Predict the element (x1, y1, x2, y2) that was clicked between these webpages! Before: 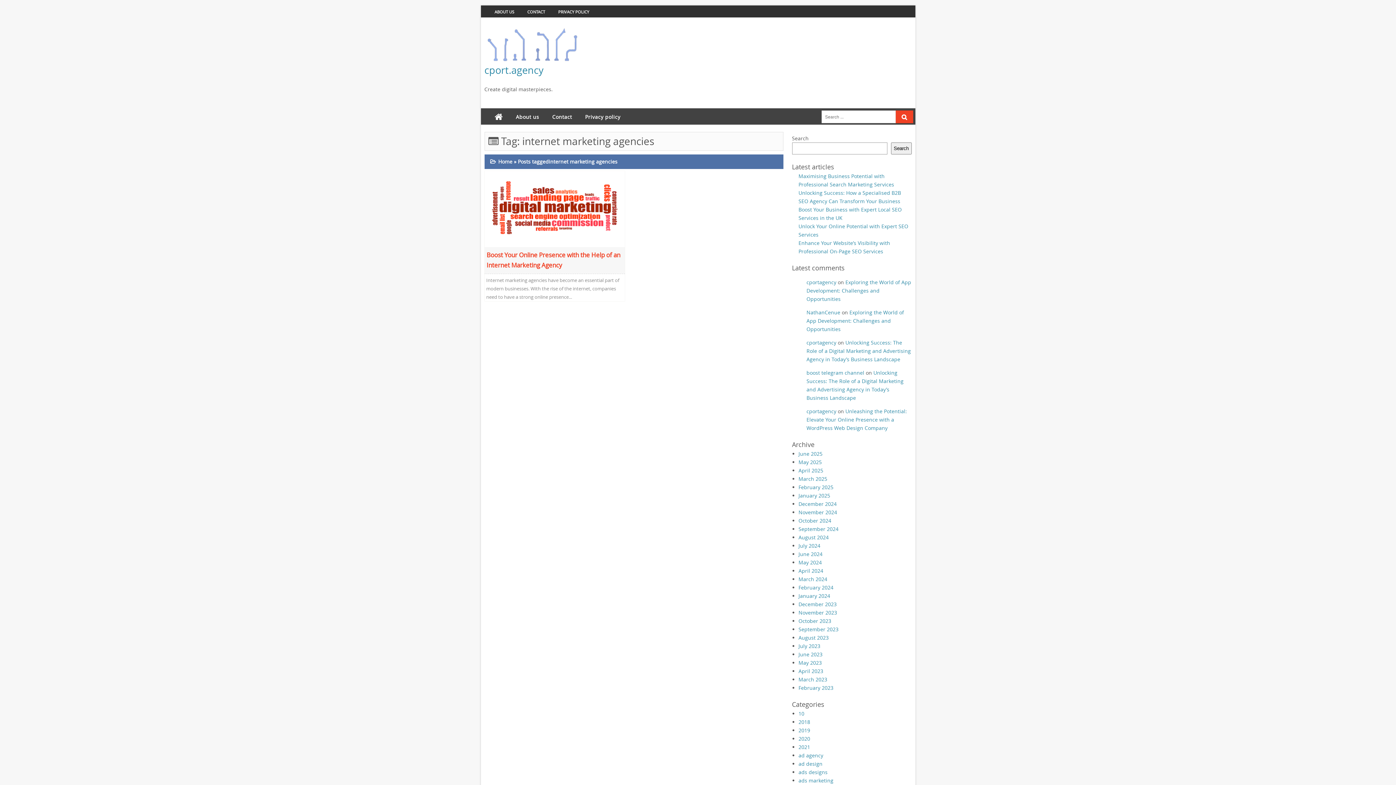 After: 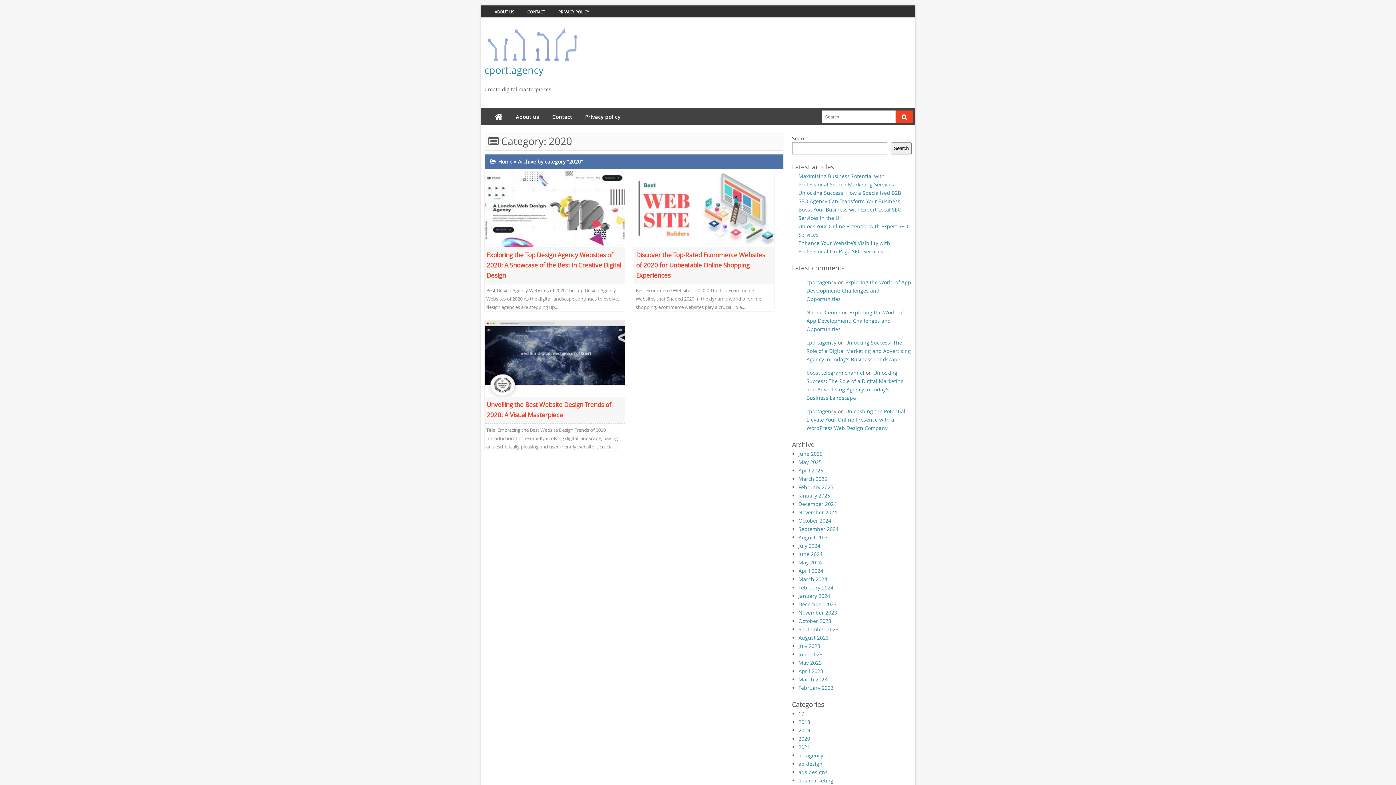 Action: bbox: (798, 735, 810, 742) label: 2020